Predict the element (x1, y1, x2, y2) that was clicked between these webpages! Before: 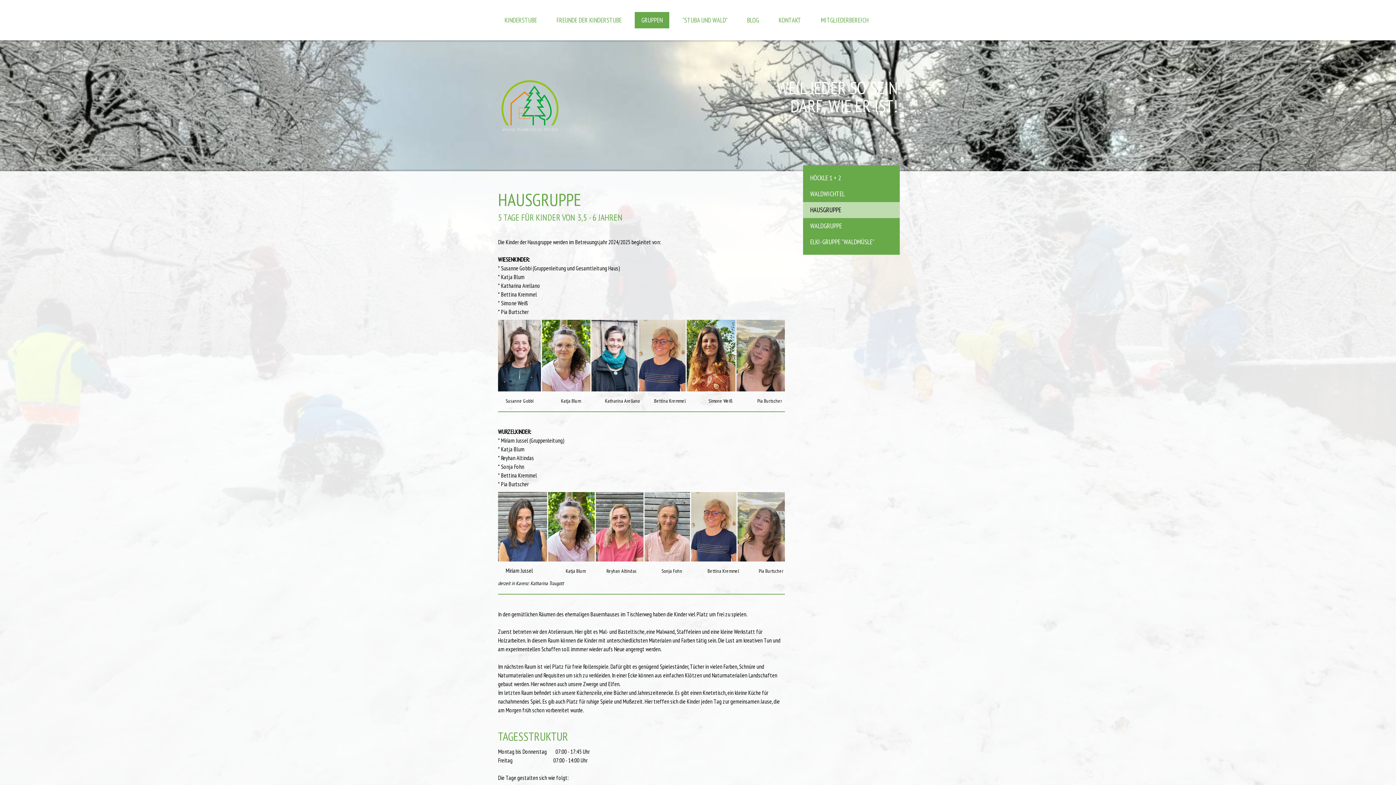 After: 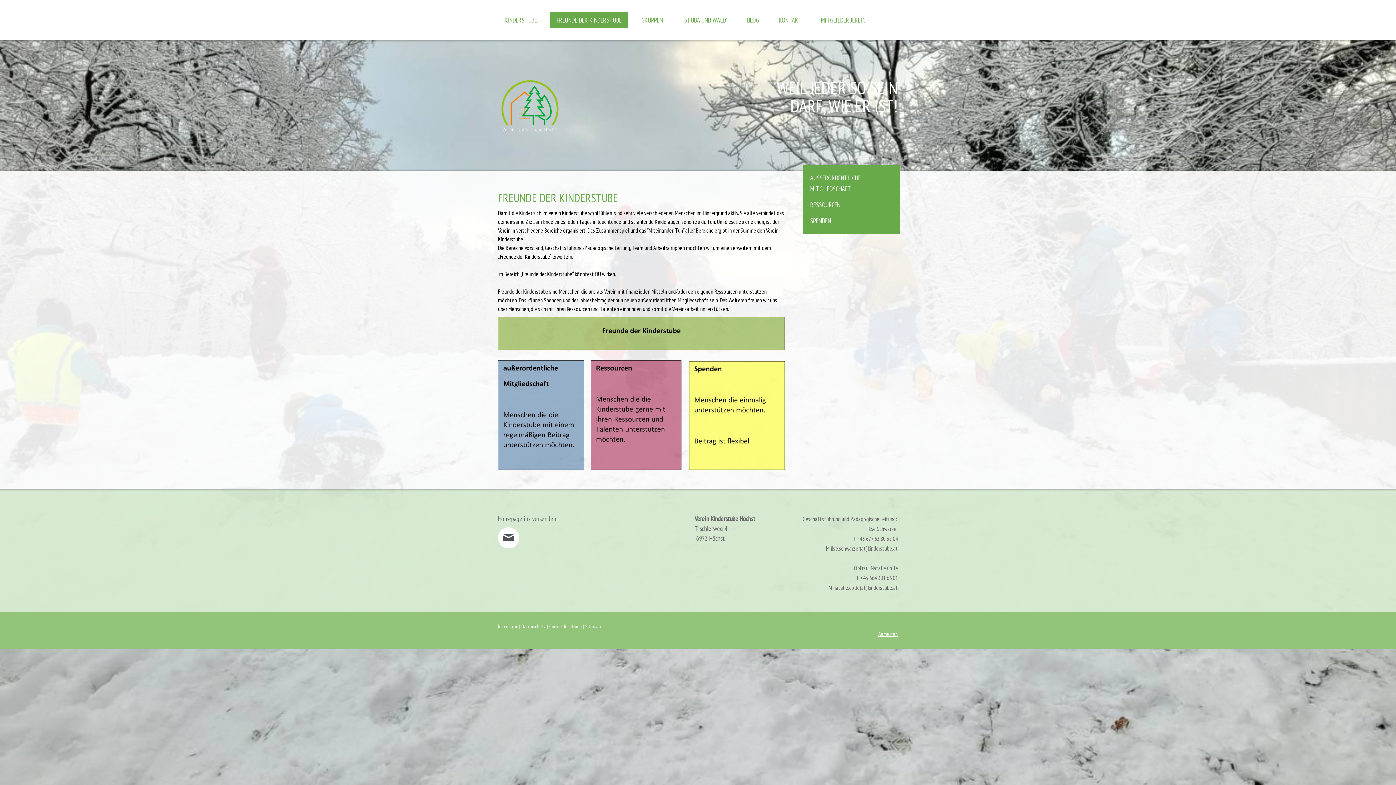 Action: bbox: (550, 12, 628, 28) label: FREUNDE DER KINDERSTUBE